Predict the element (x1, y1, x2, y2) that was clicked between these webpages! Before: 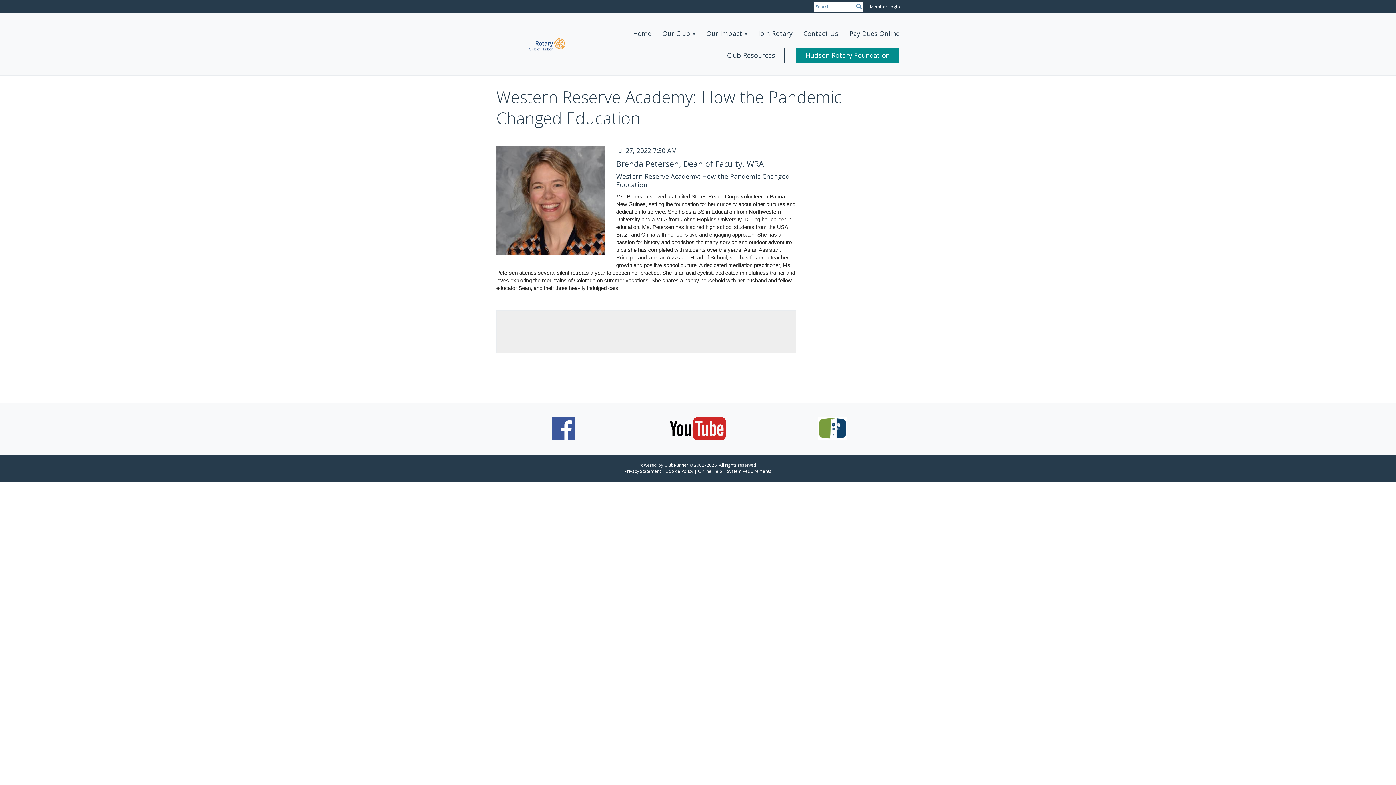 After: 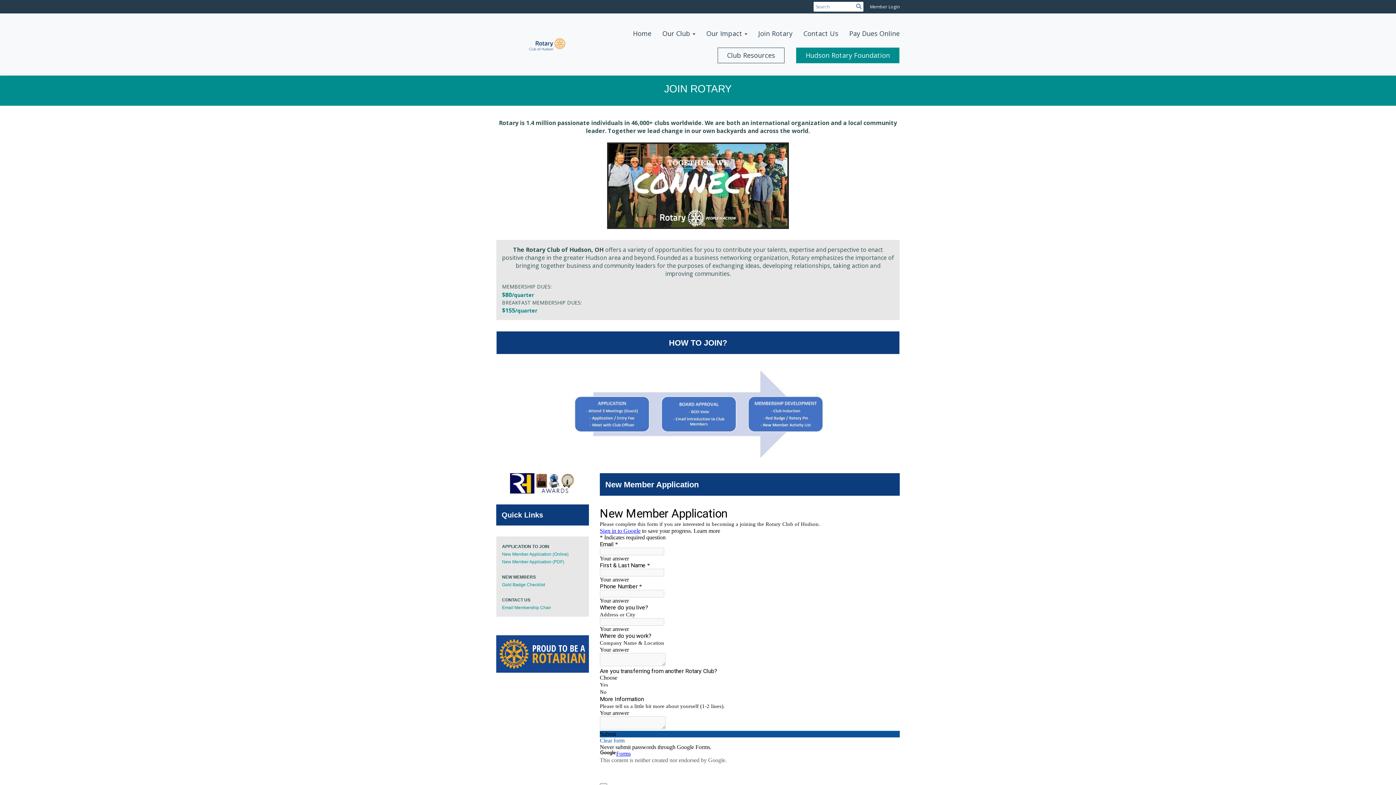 Action: label: Join Rotary bbox: (753, 22, 798, 44)